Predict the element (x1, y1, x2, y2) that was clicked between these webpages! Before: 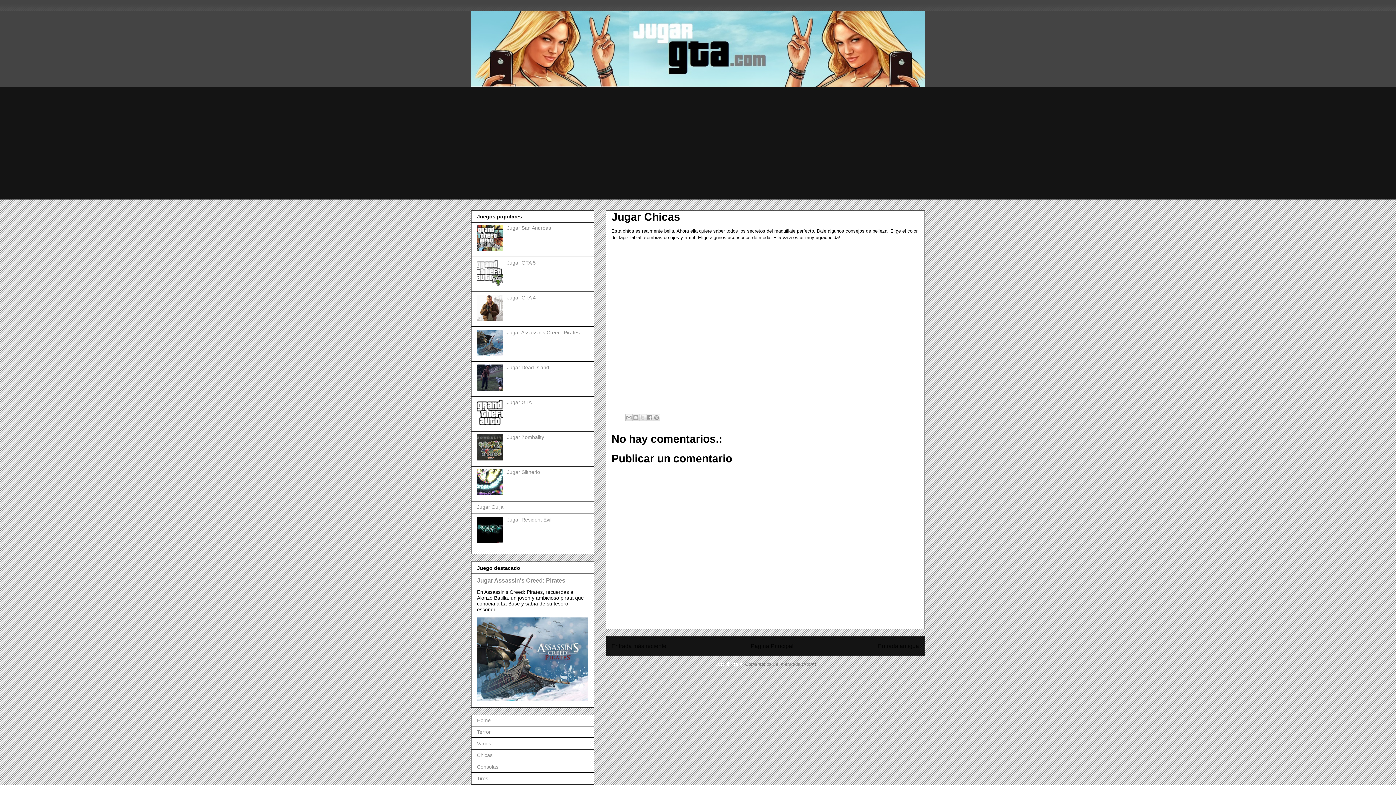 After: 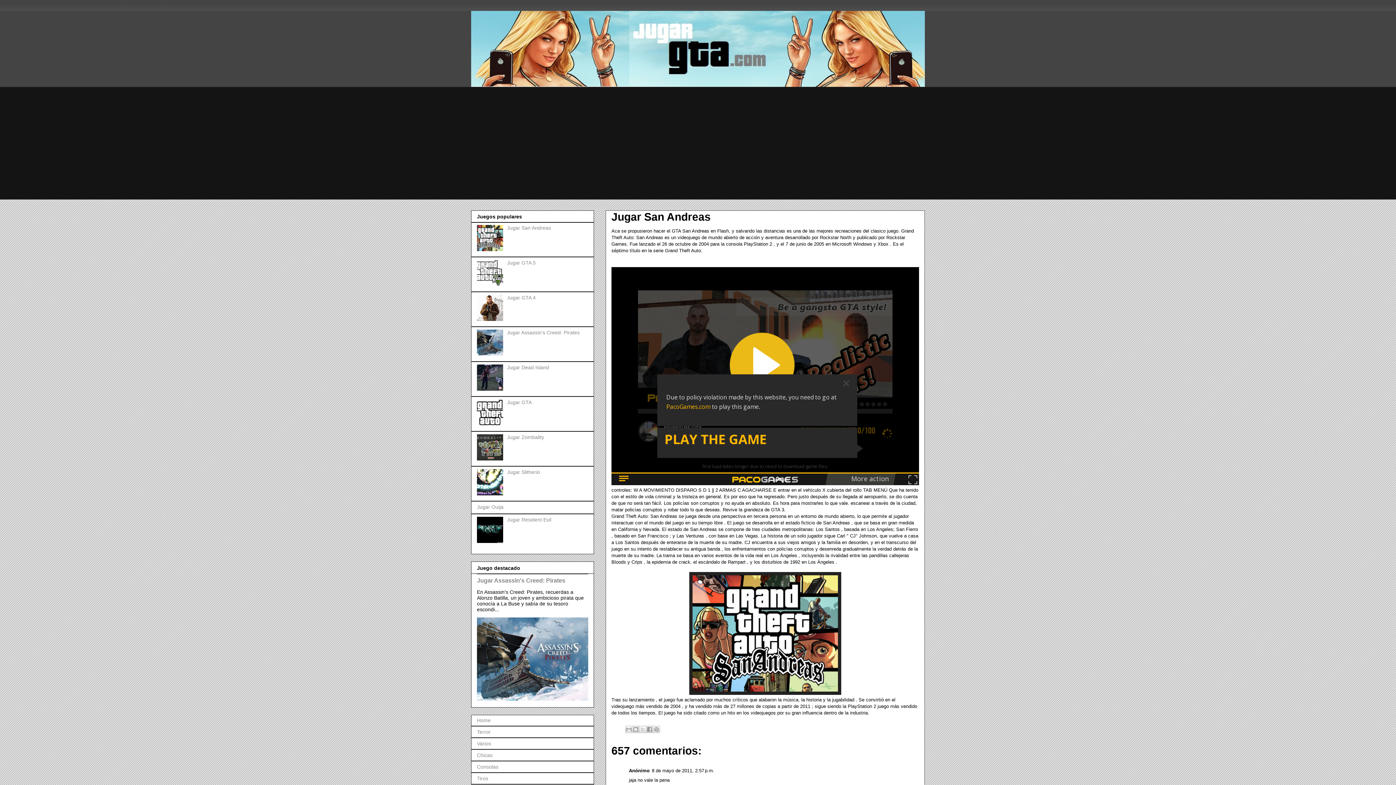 Action: label: Jugar San Andreas bbox: (507, 225, 551, 231)